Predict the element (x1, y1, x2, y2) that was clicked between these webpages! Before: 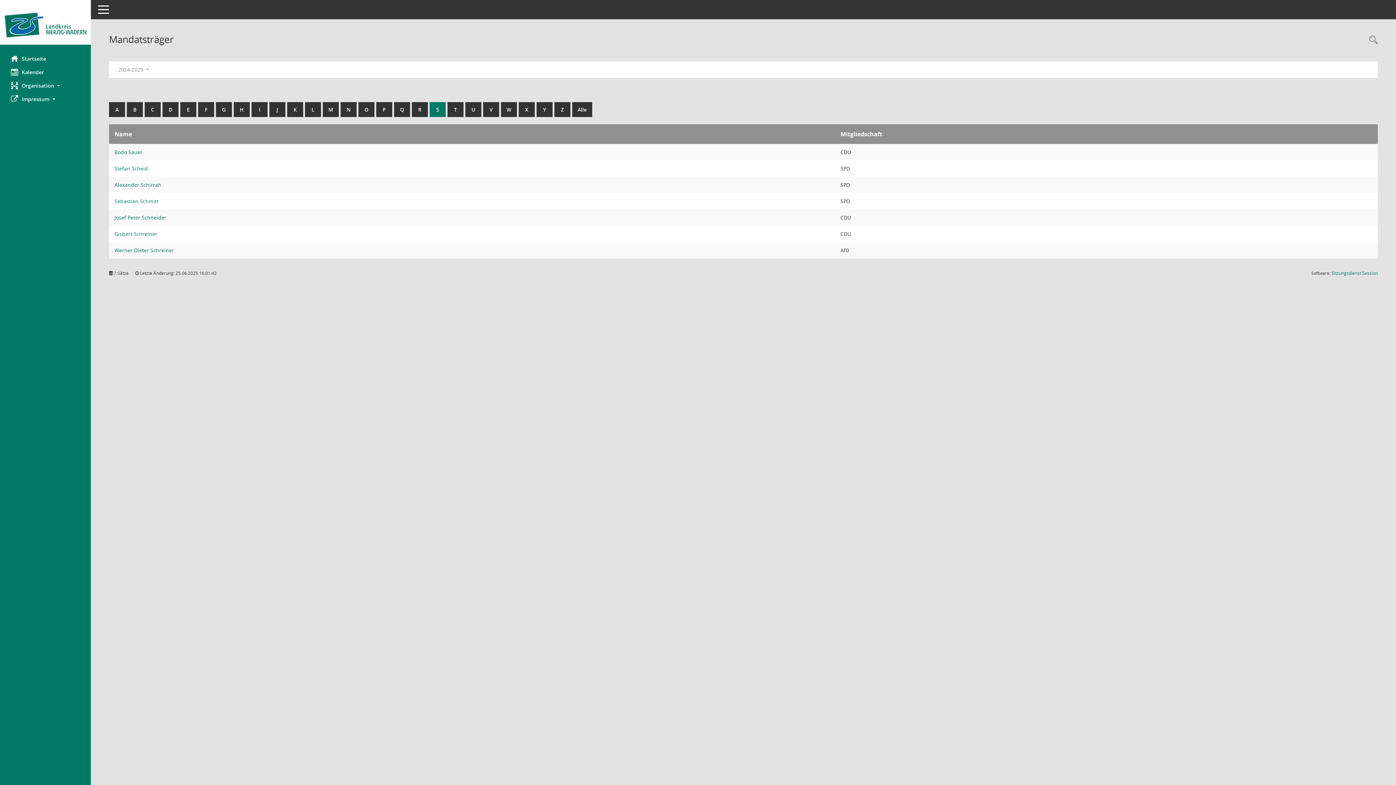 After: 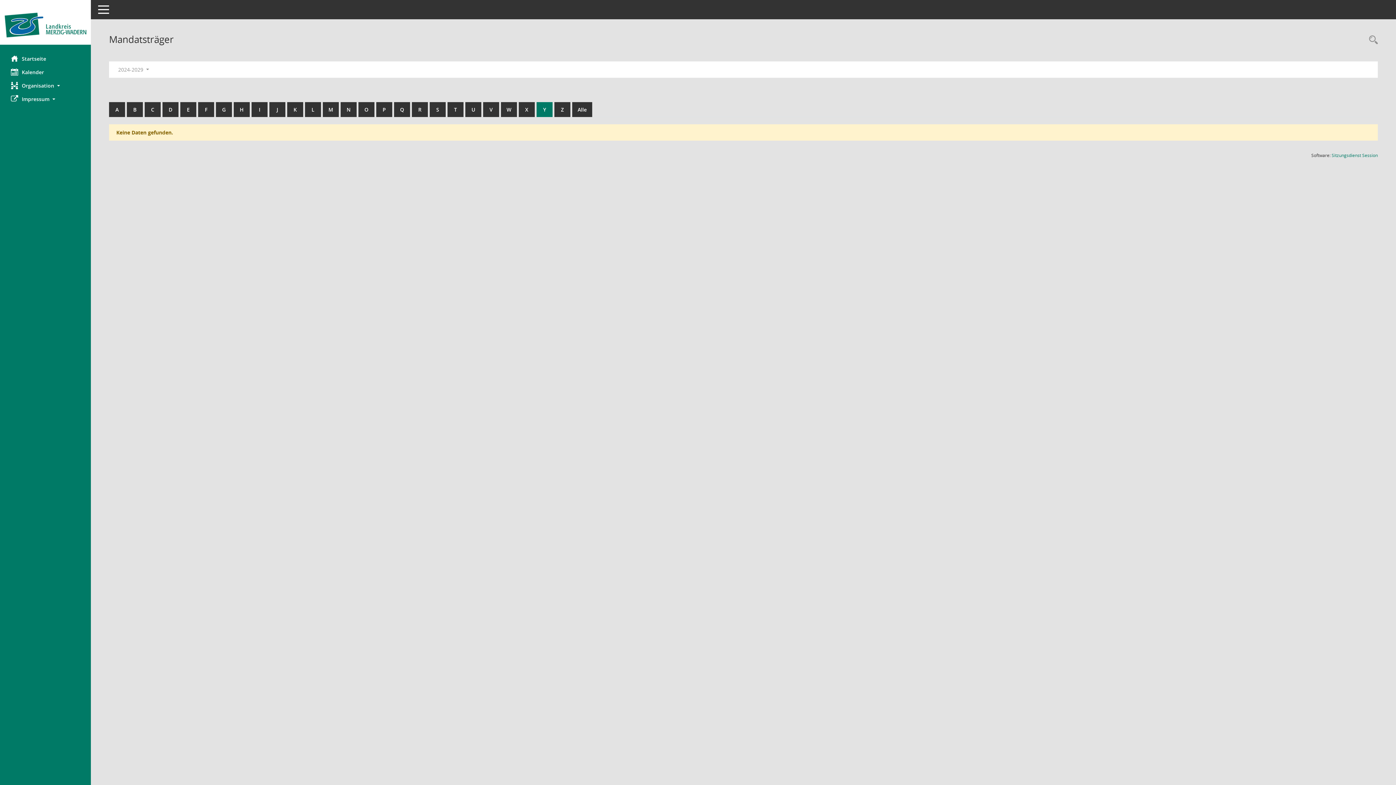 Action: bbox: (536, 102, 552, 117) label: Y